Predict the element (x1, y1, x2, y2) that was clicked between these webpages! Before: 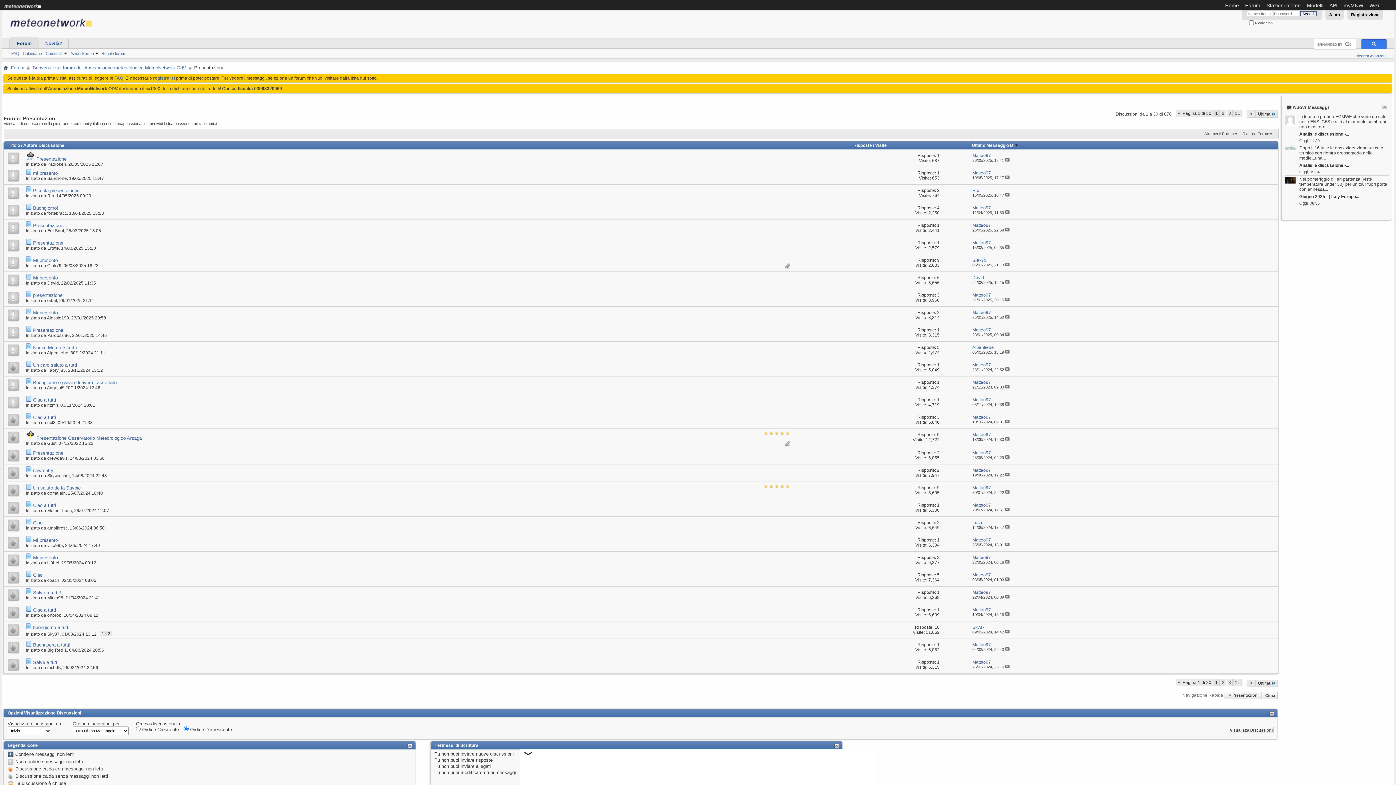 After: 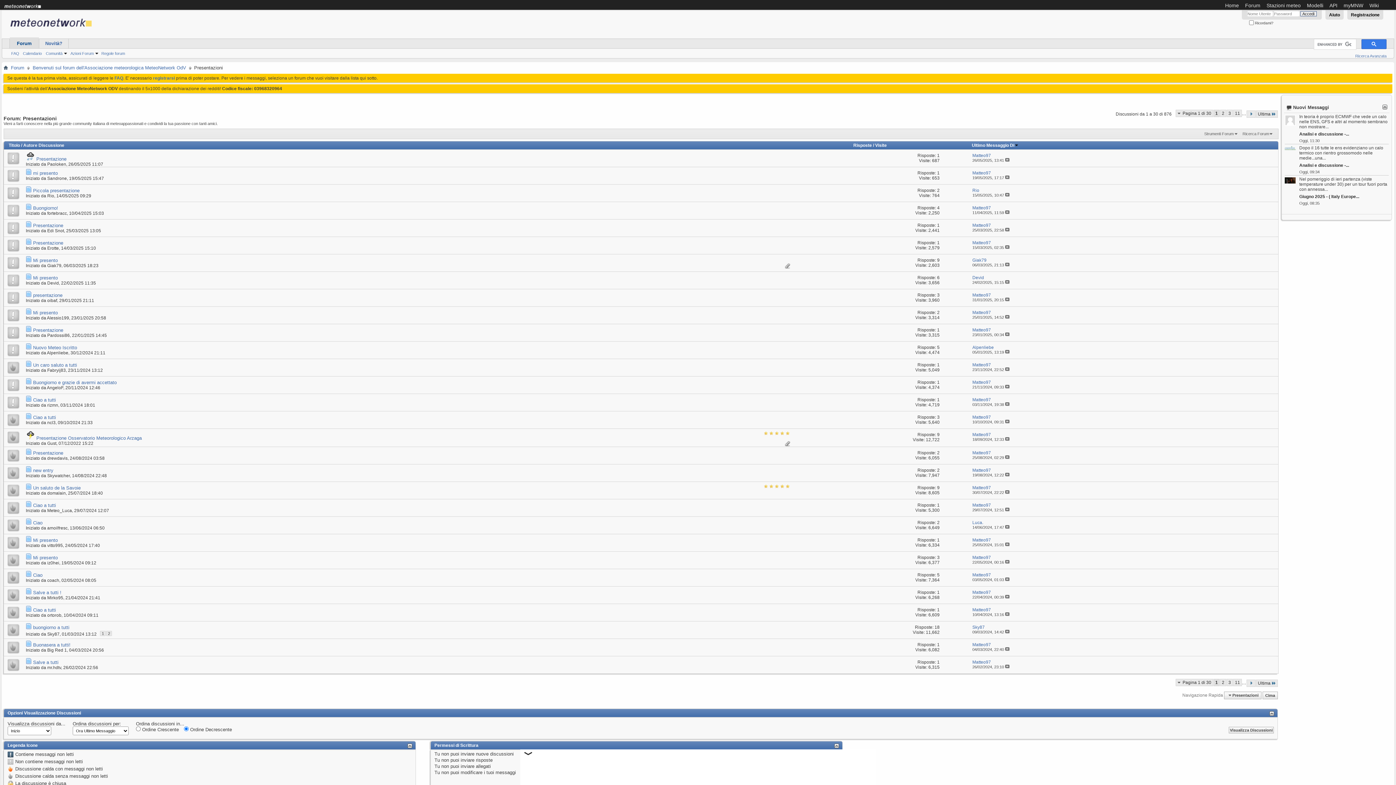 Action: bbox: (4, 429, 25, 446)